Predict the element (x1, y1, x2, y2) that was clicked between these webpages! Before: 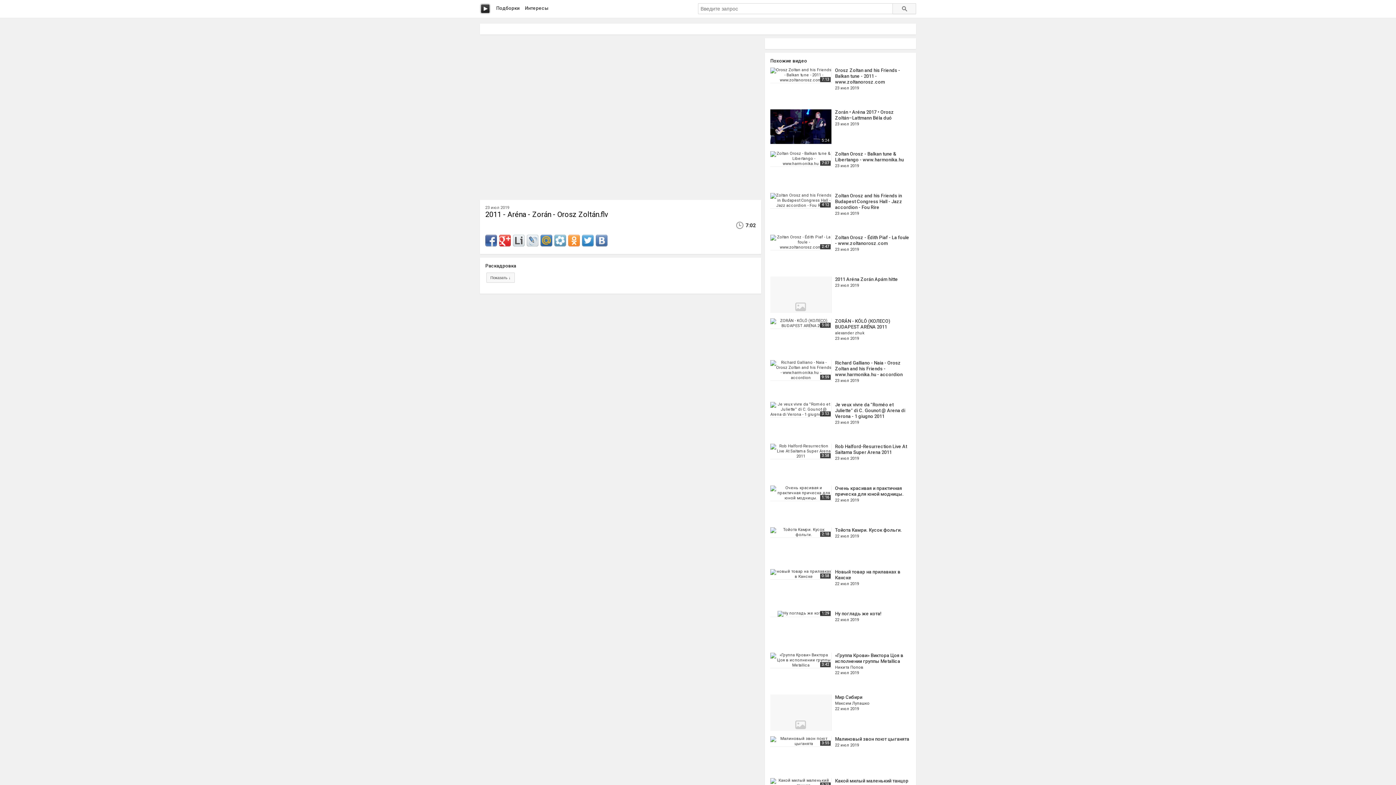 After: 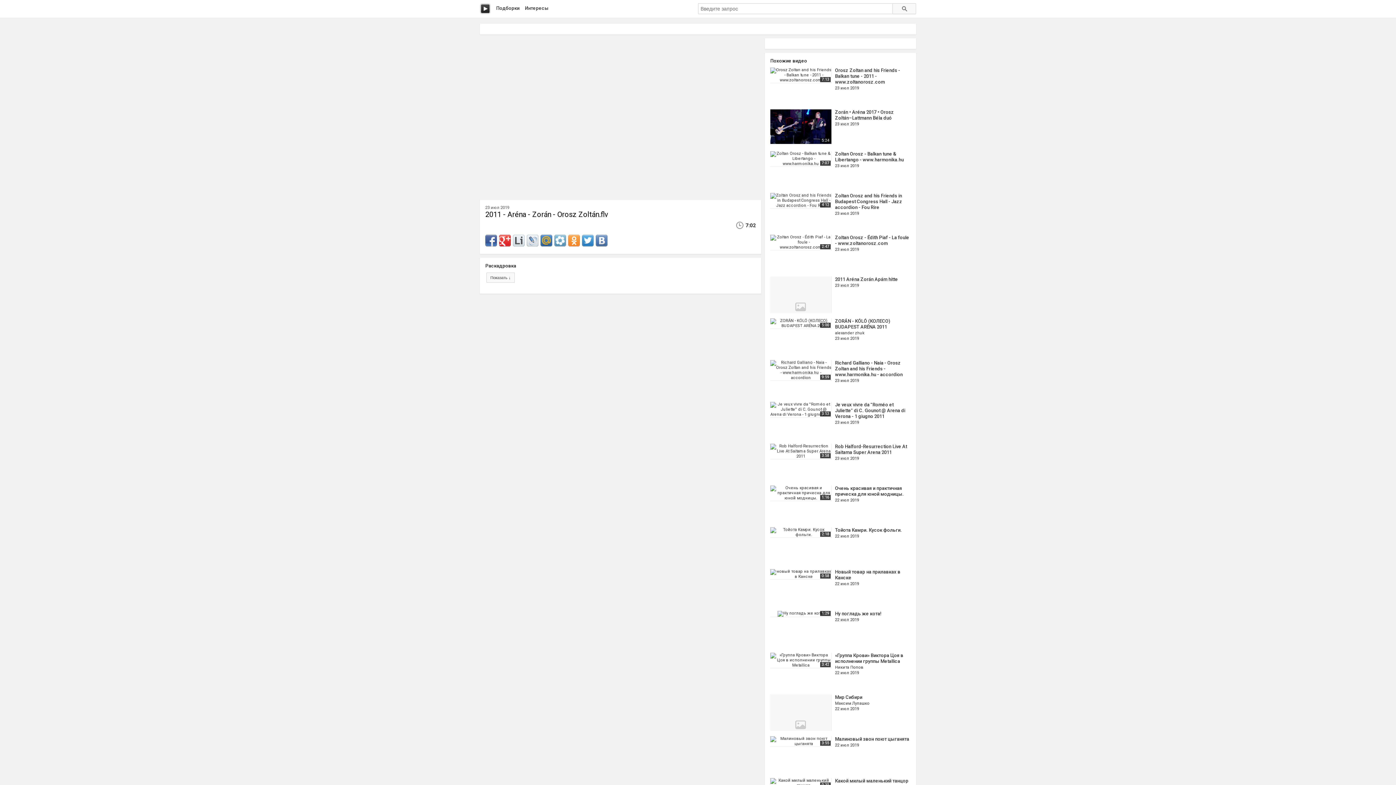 Action: bbox: (499, 235, 510, 246)